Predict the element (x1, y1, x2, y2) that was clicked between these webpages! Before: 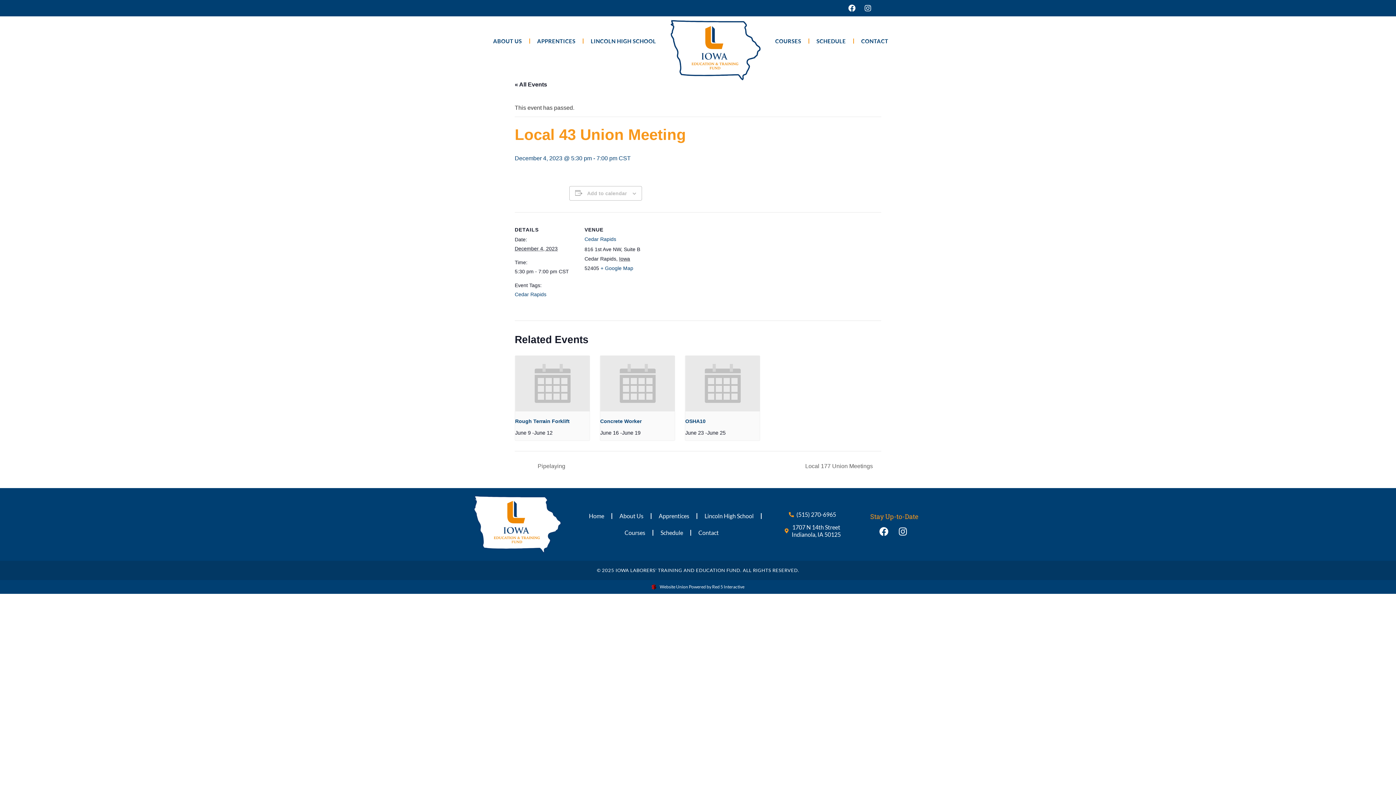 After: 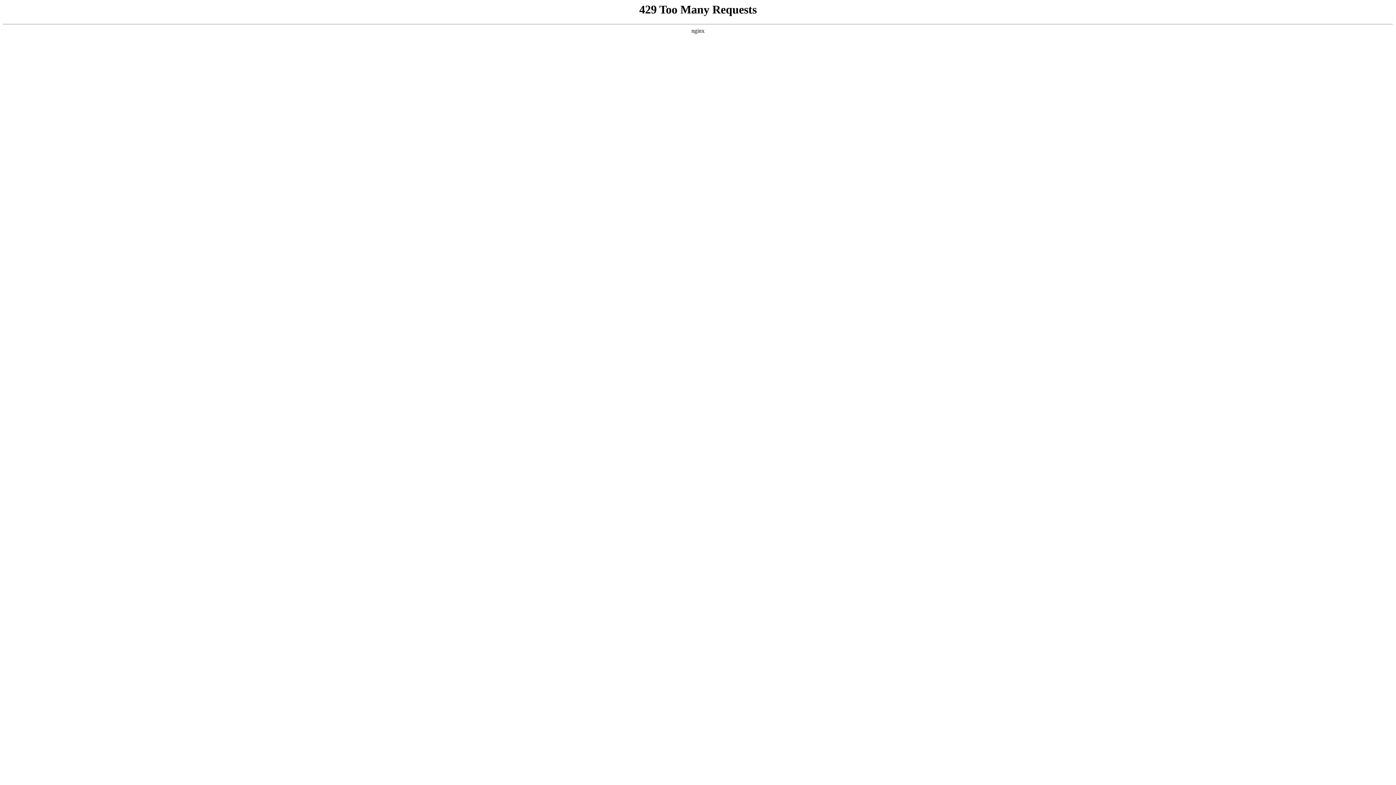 Action: bbox: (514, 81, 547, 87) label: « All Events